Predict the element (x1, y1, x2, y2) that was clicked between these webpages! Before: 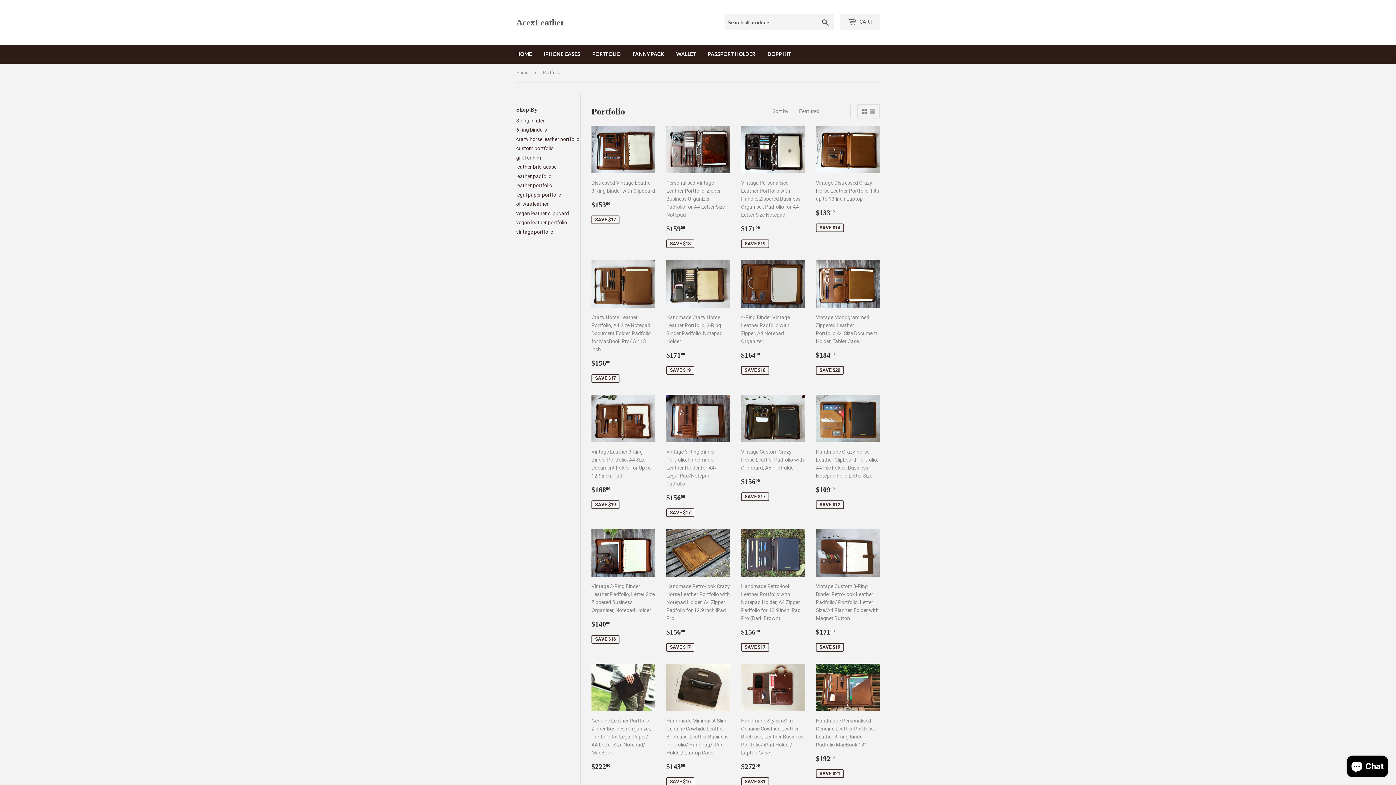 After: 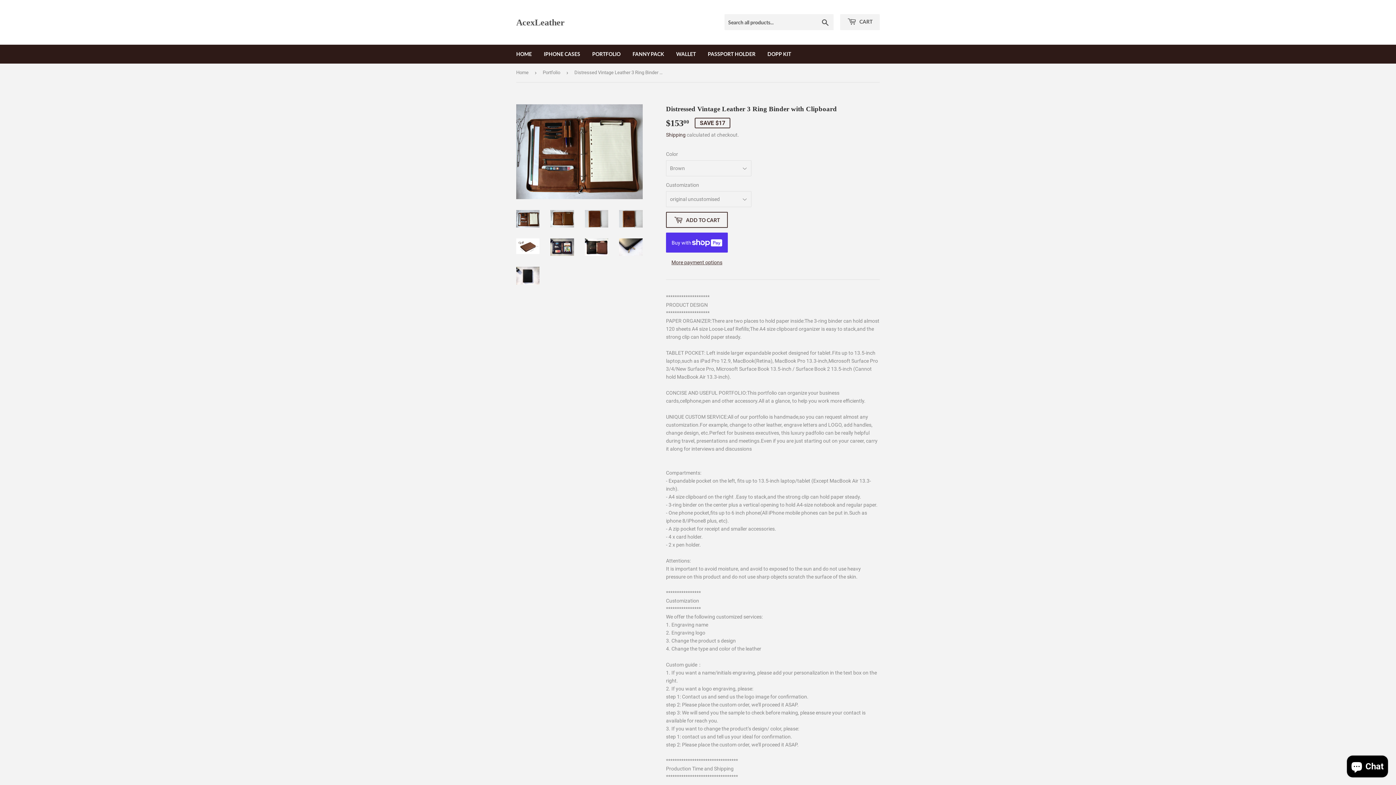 Action: bbox: (591, 125, 655, 225) label: Distressed Vintage Leather 3 Ring Binder with Clipboard

Sale price
$15300
$153.00
SAVE $17